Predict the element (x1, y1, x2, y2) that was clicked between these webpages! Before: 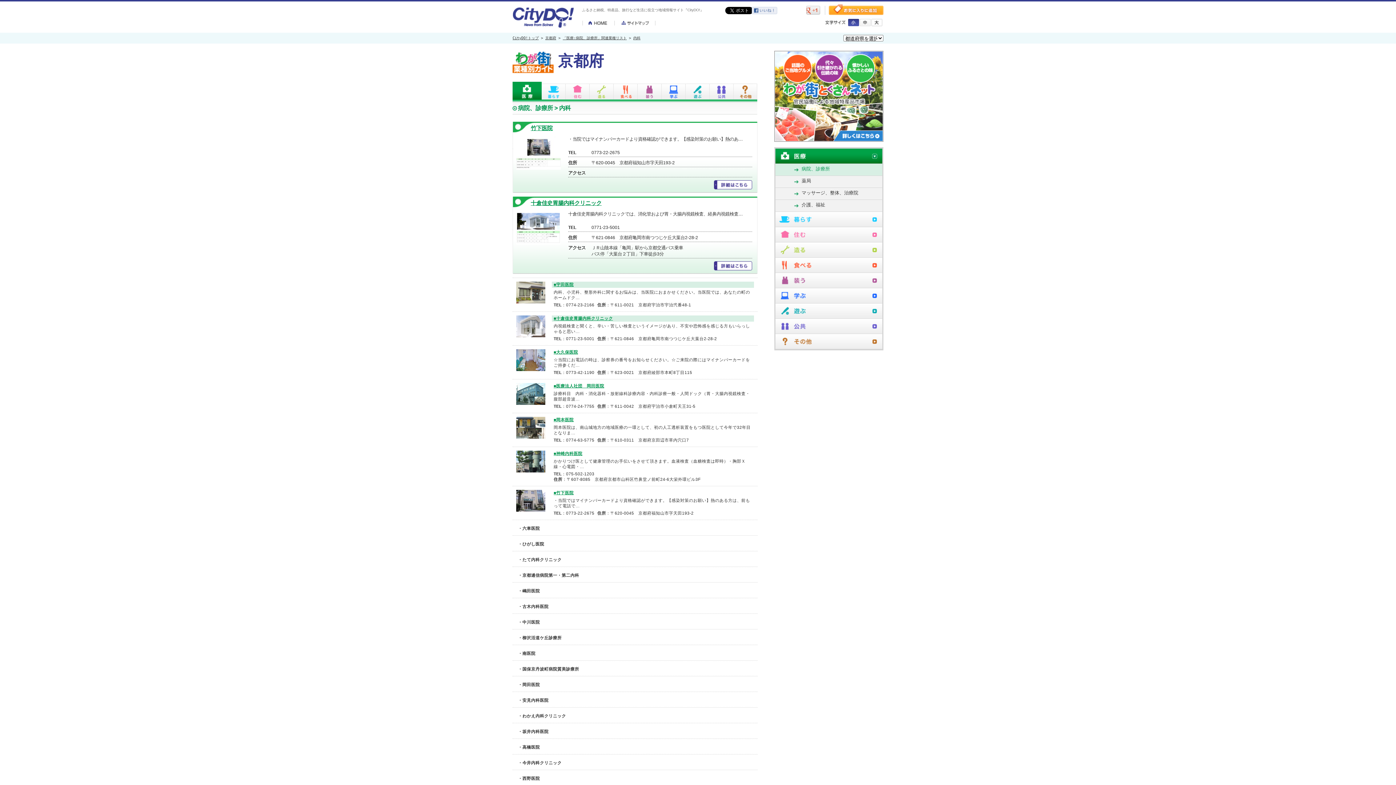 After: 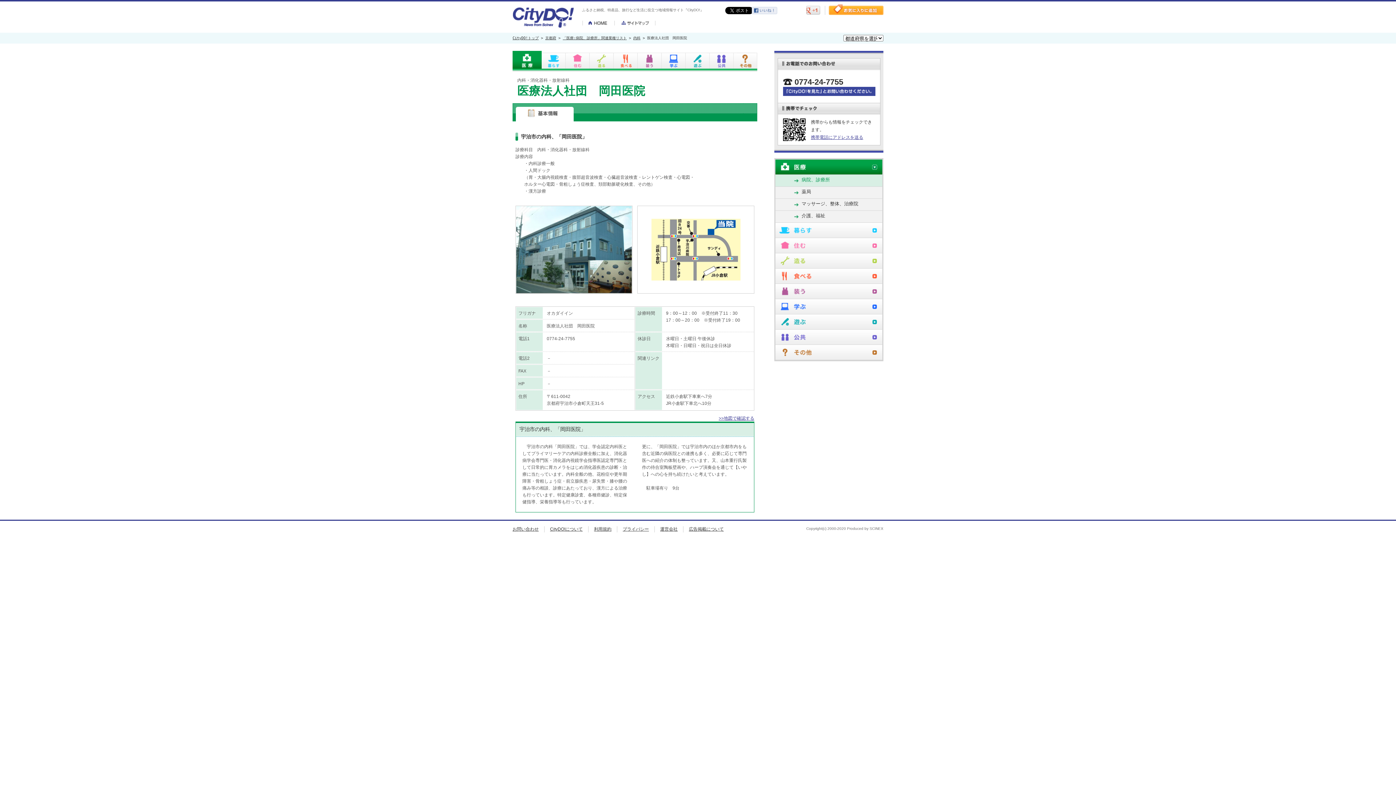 Action: bbox: (553, 383, 604, 388) label: ■医療法人社団　岡田医院